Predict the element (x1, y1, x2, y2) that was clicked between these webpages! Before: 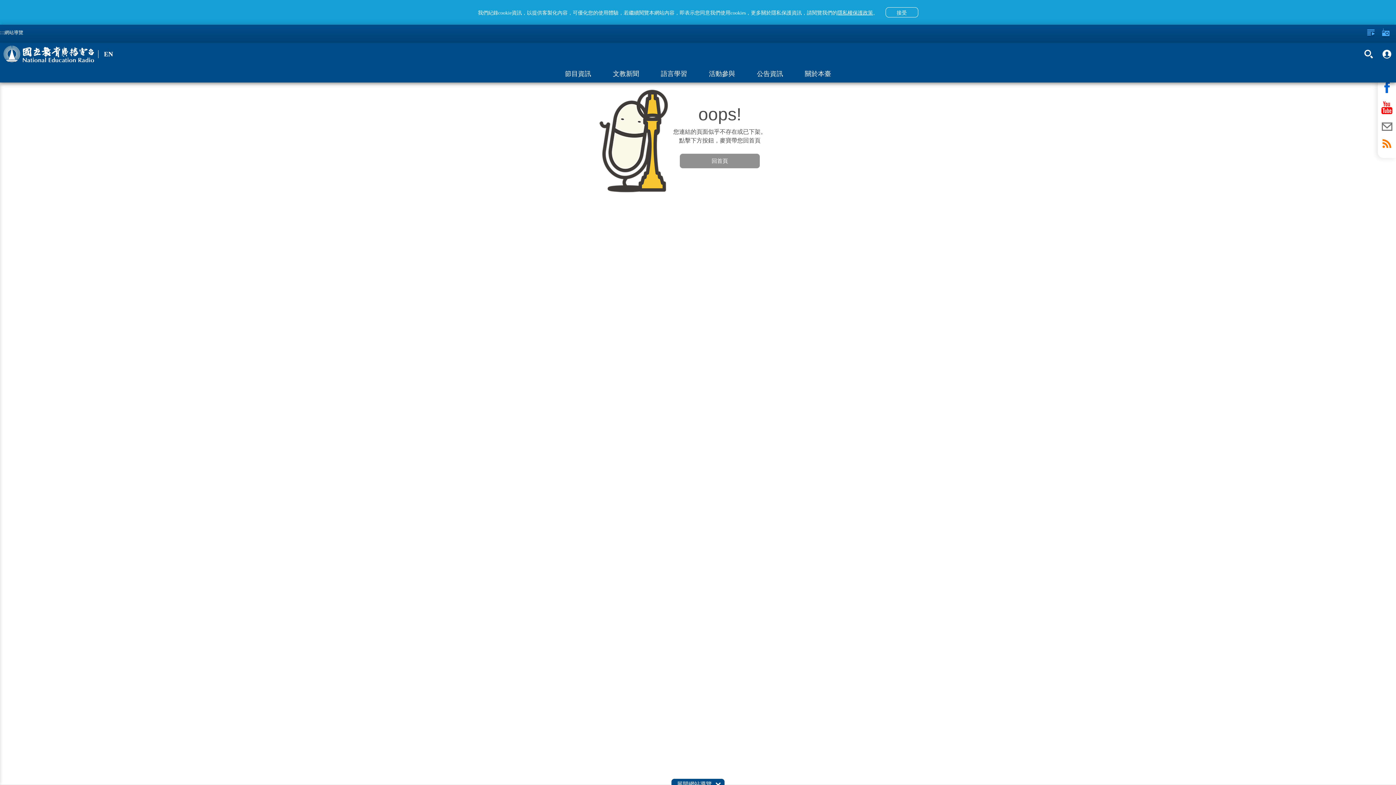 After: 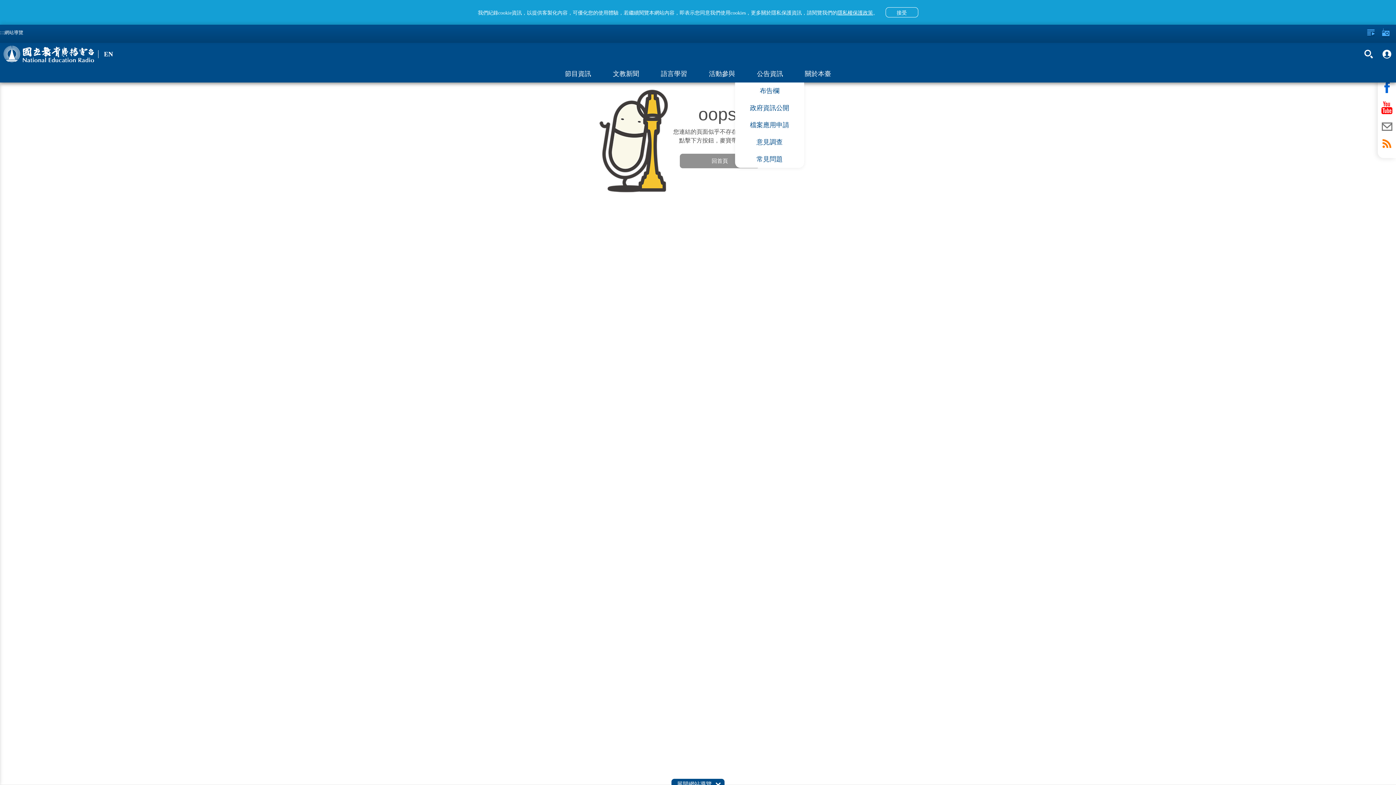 Action: bbox: (757, 70, 783, 77) label: 公告資訊